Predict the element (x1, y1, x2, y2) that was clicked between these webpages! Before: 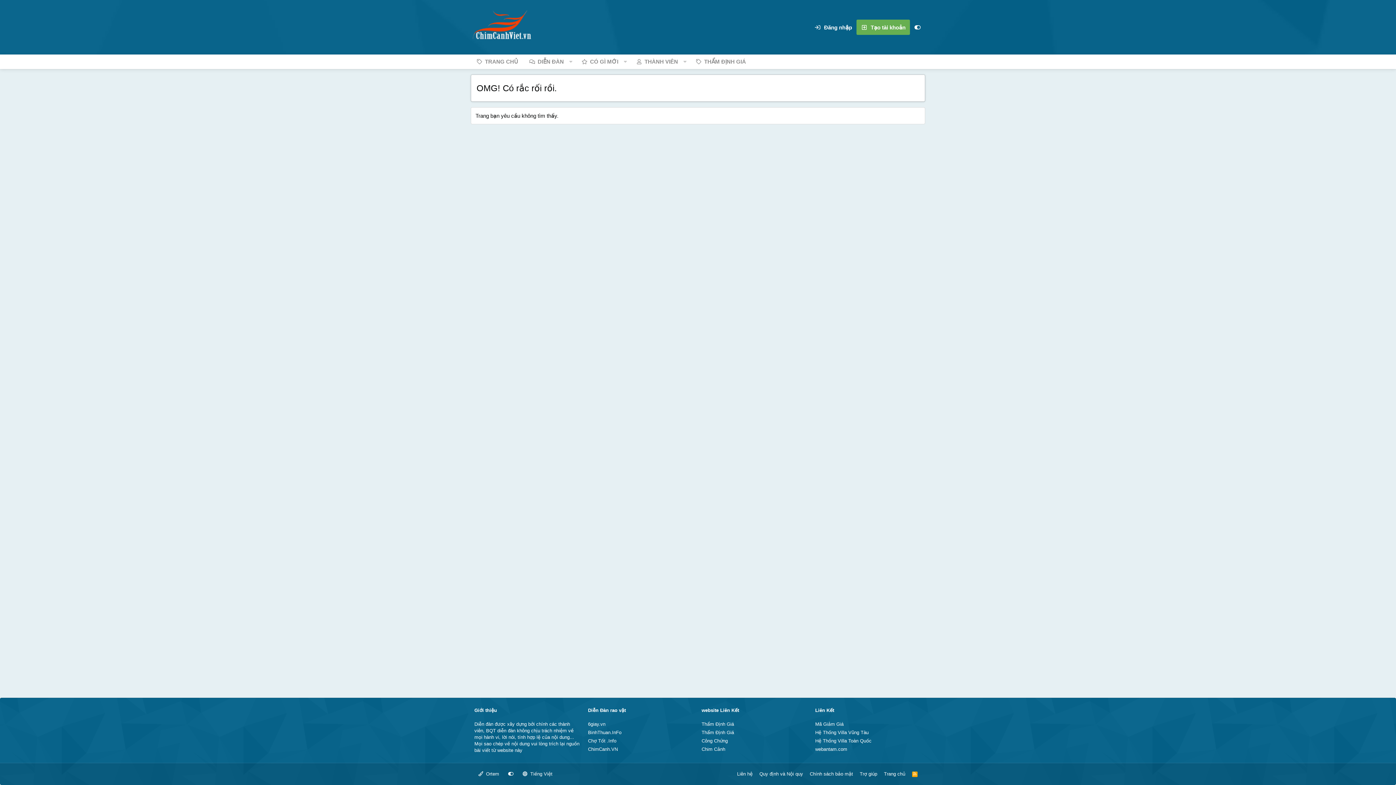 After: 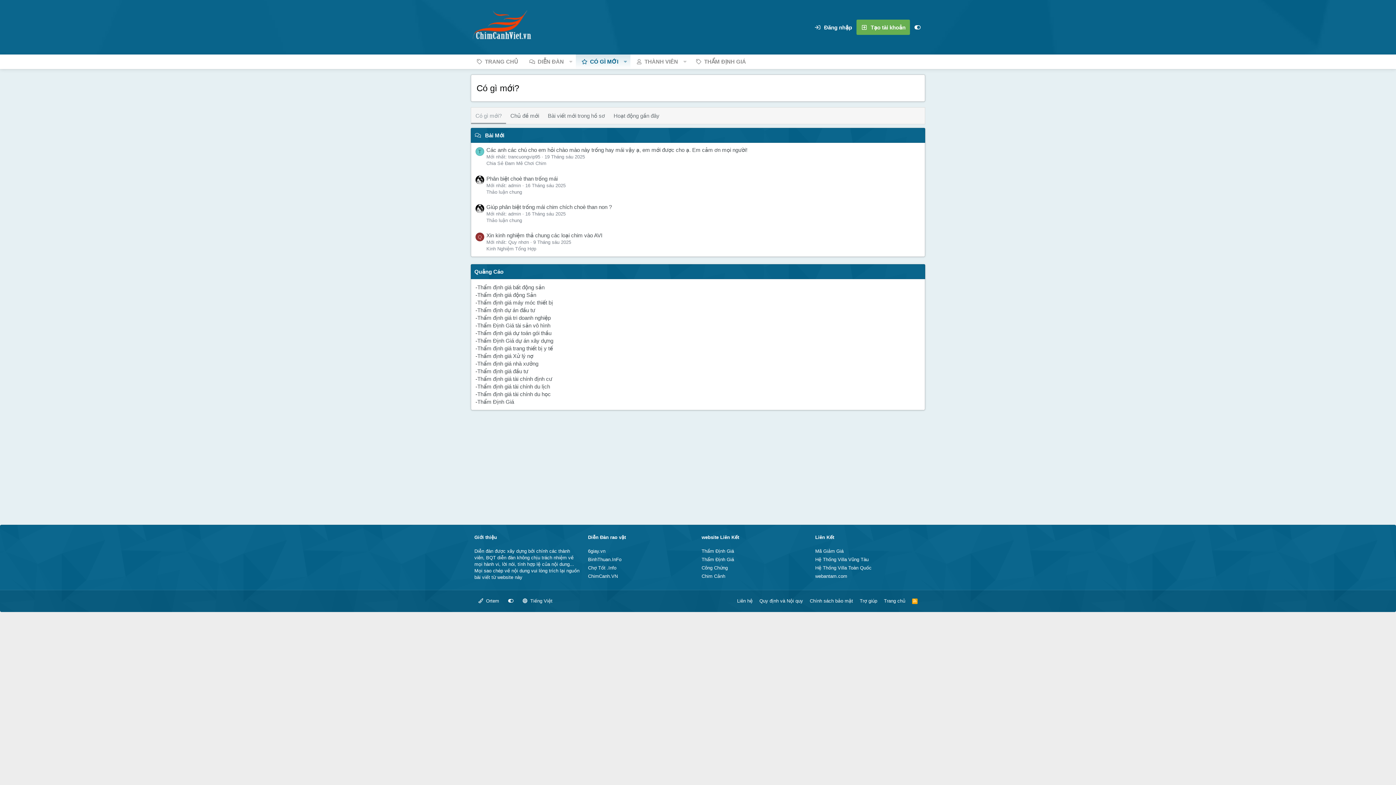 Action: bbox: (576, 54, 624, 69) label: CÓ GÌ MỚI